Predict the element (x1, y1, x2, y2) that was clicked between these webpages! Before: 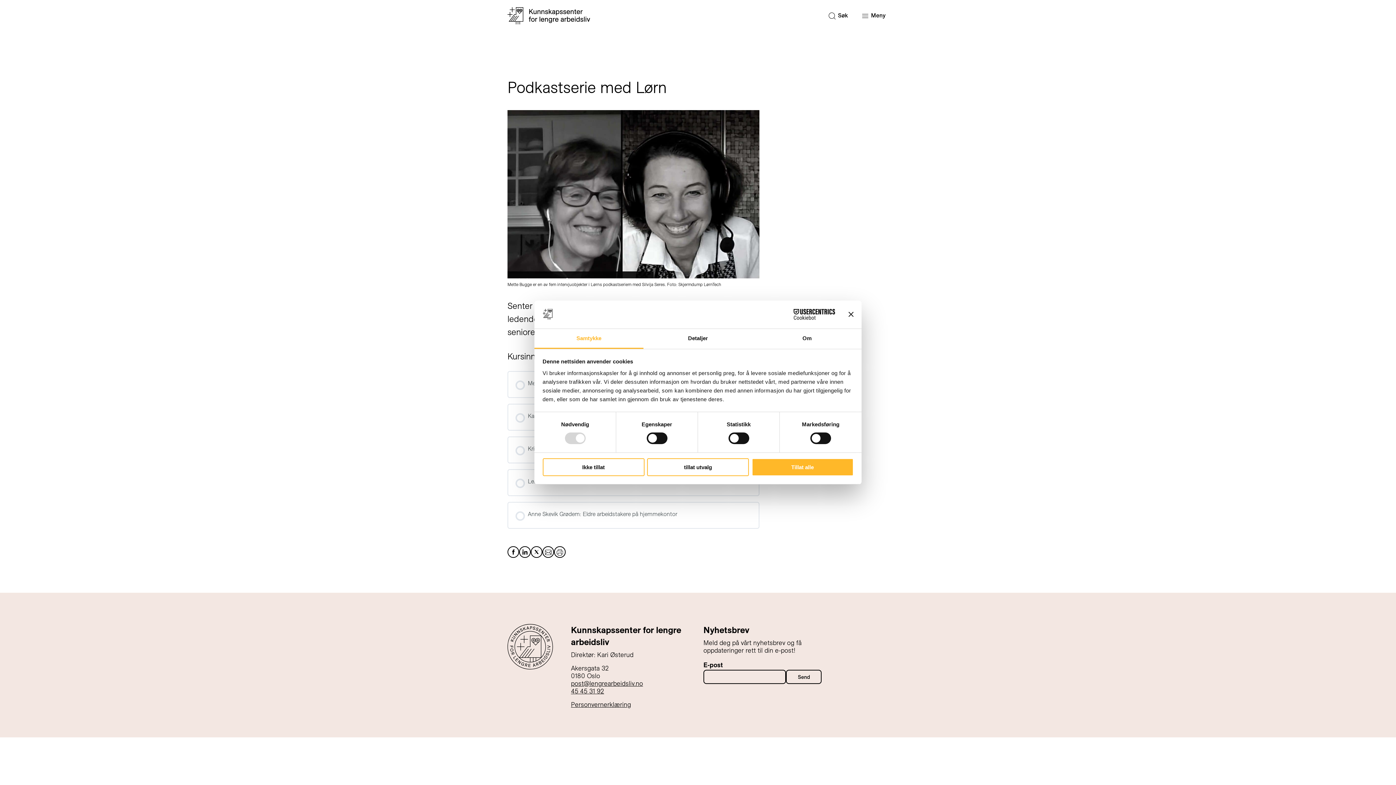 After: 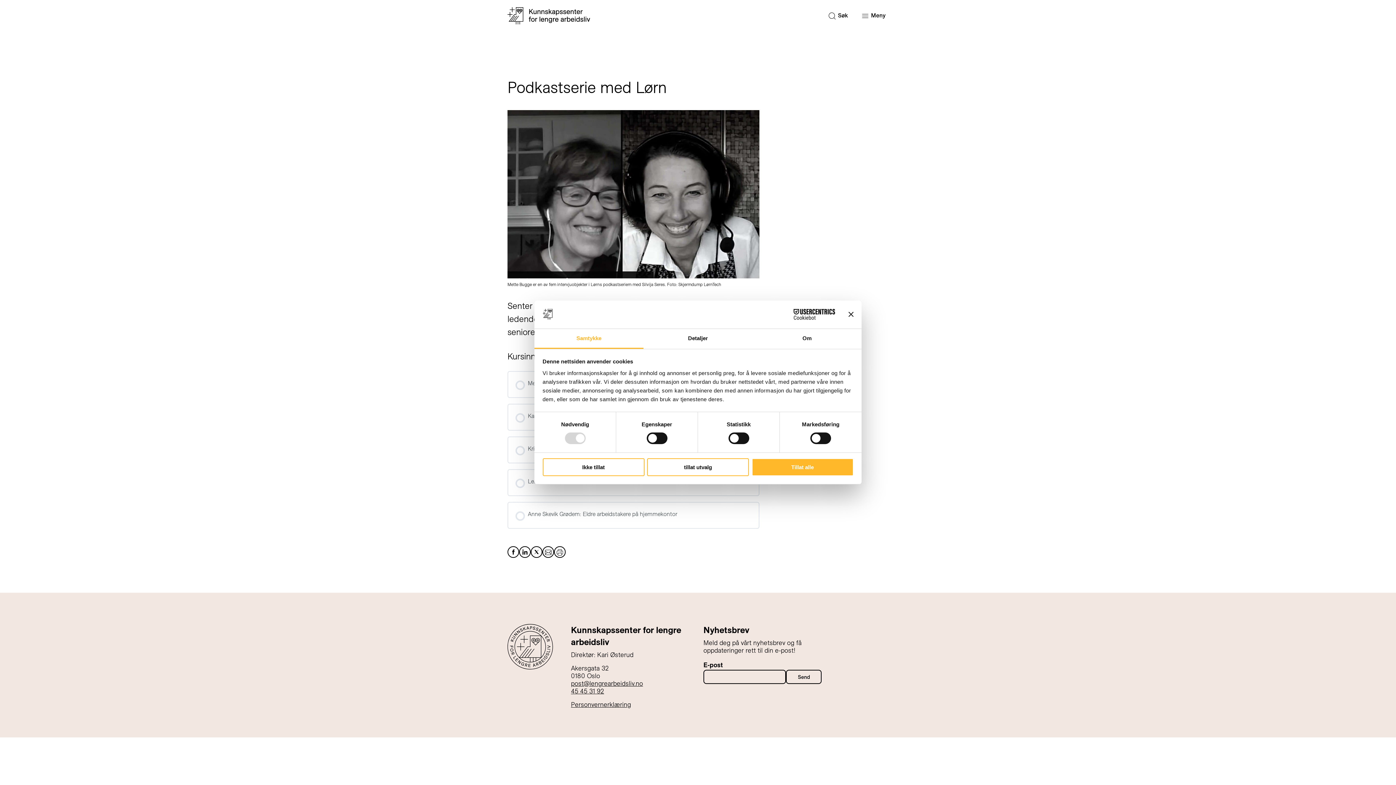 Action: bbox: (771, 309, 835, 320) label: Cookiebot - opens in a new window